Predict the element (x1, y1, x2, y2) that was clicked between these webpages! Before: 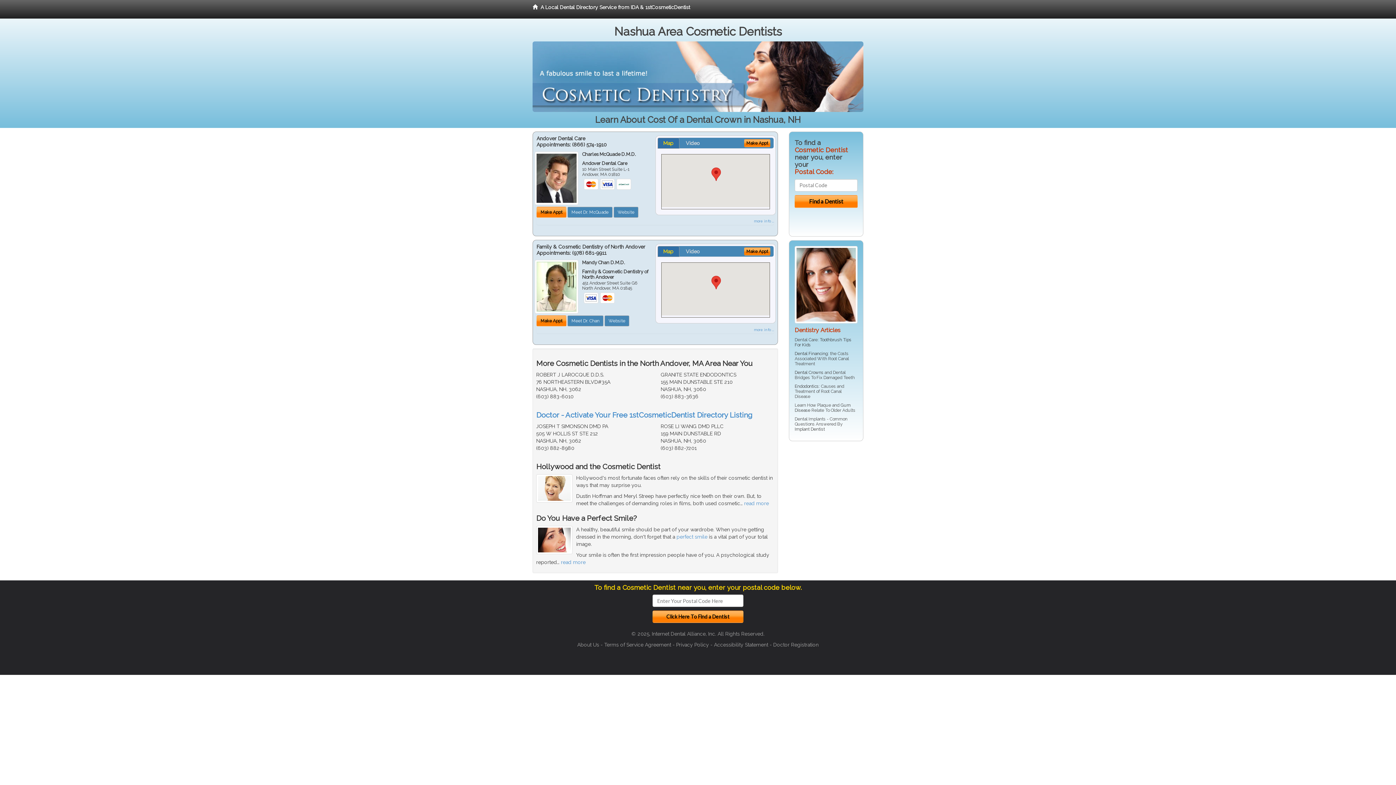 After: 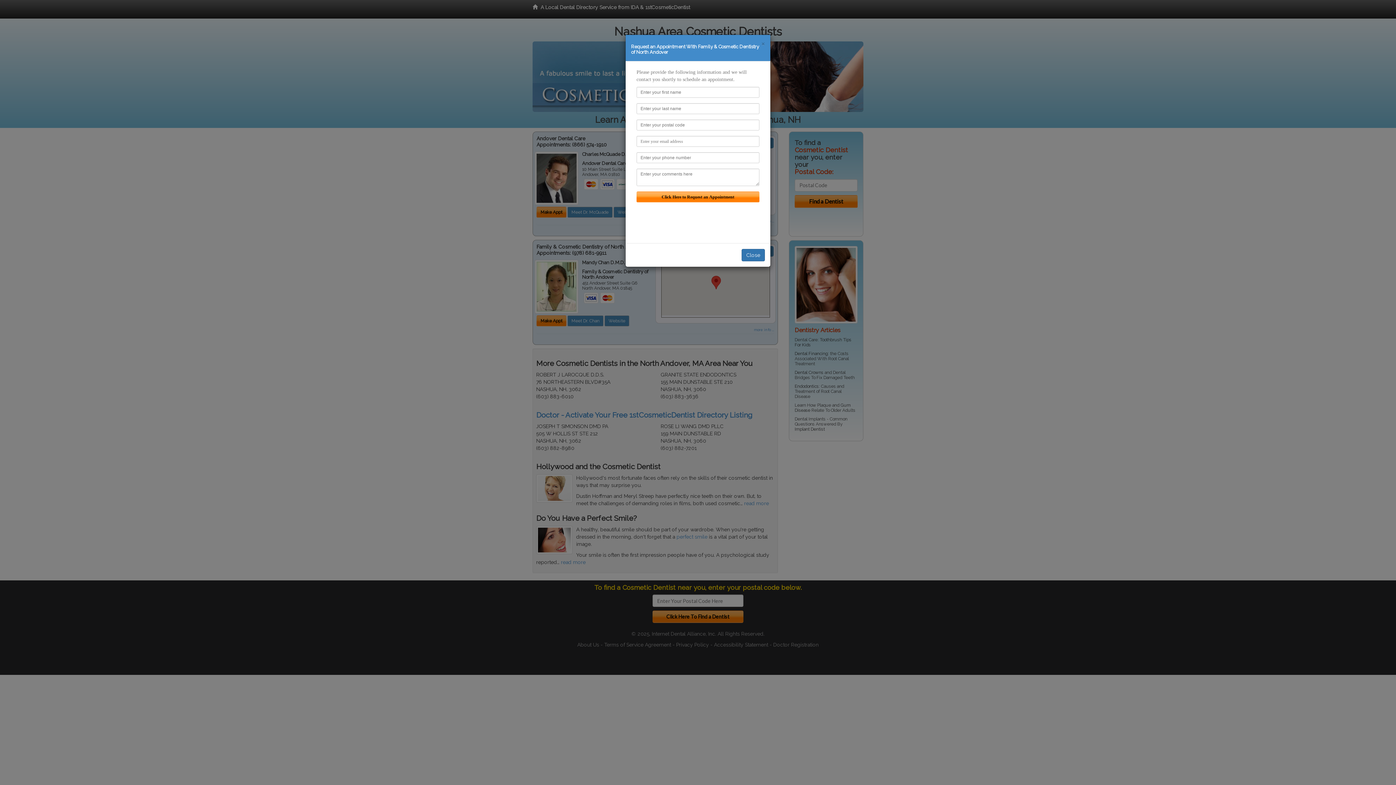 Action: label: Make Appt bbox: (744, 247, 770, 255)